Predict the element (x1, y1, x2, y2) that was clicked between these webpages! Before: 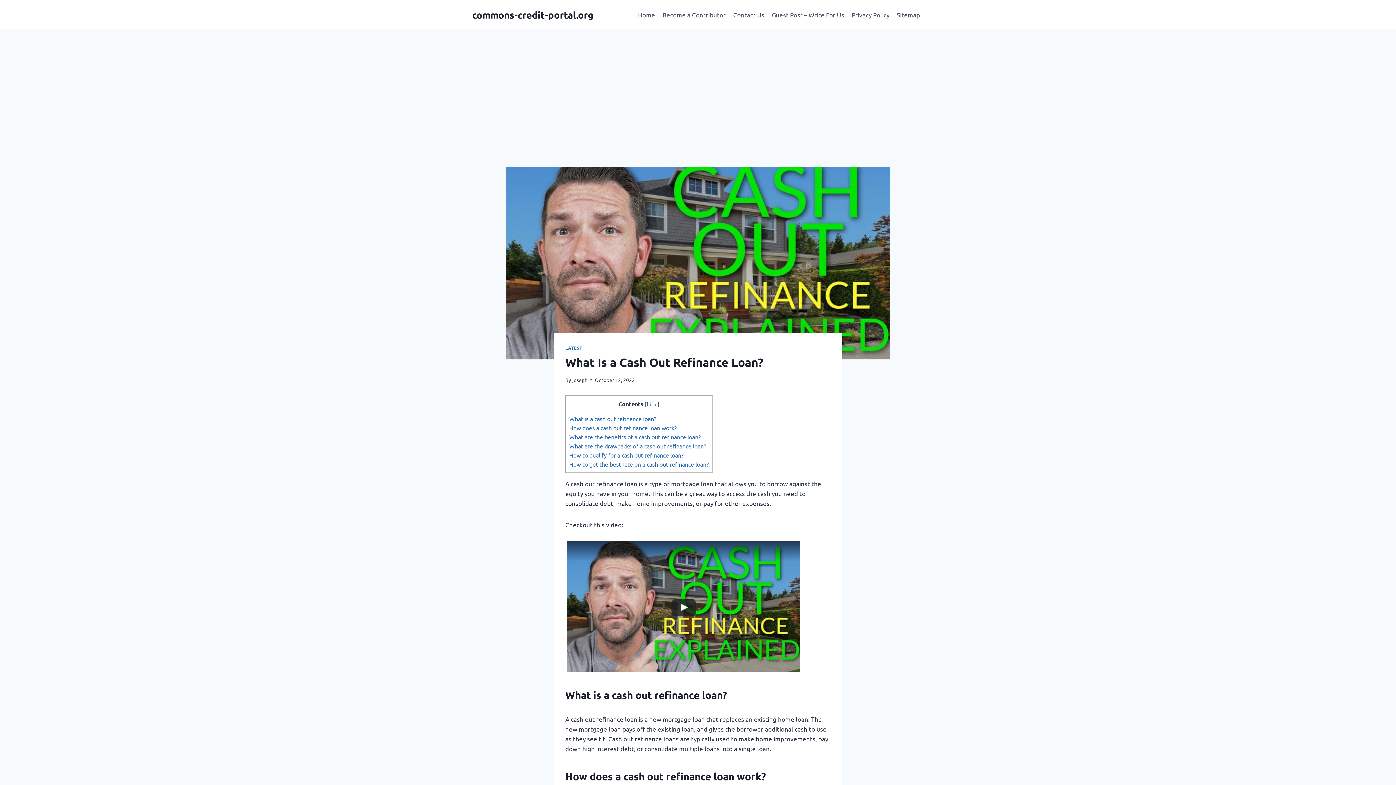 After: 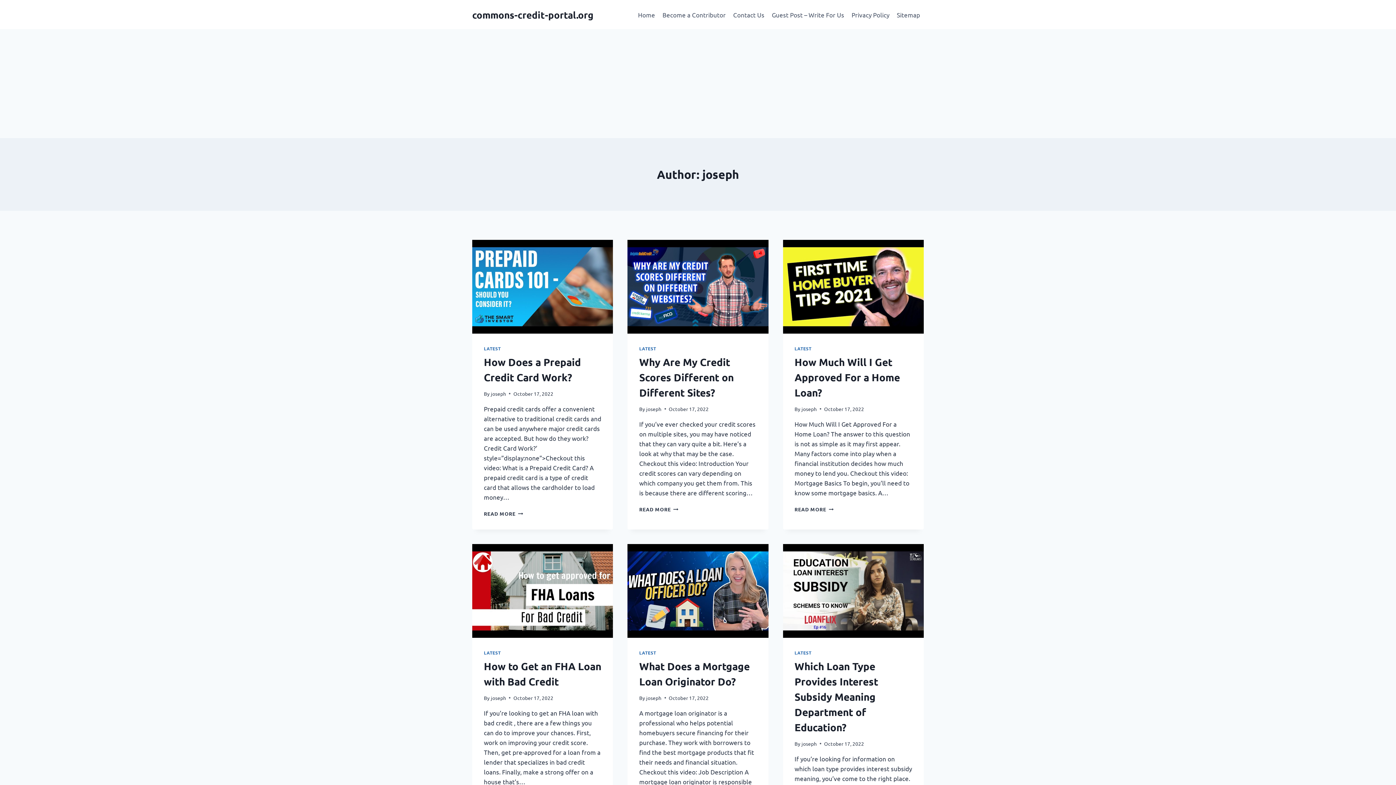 Action: bbox: (572, 376, 587, 383) label: joseph